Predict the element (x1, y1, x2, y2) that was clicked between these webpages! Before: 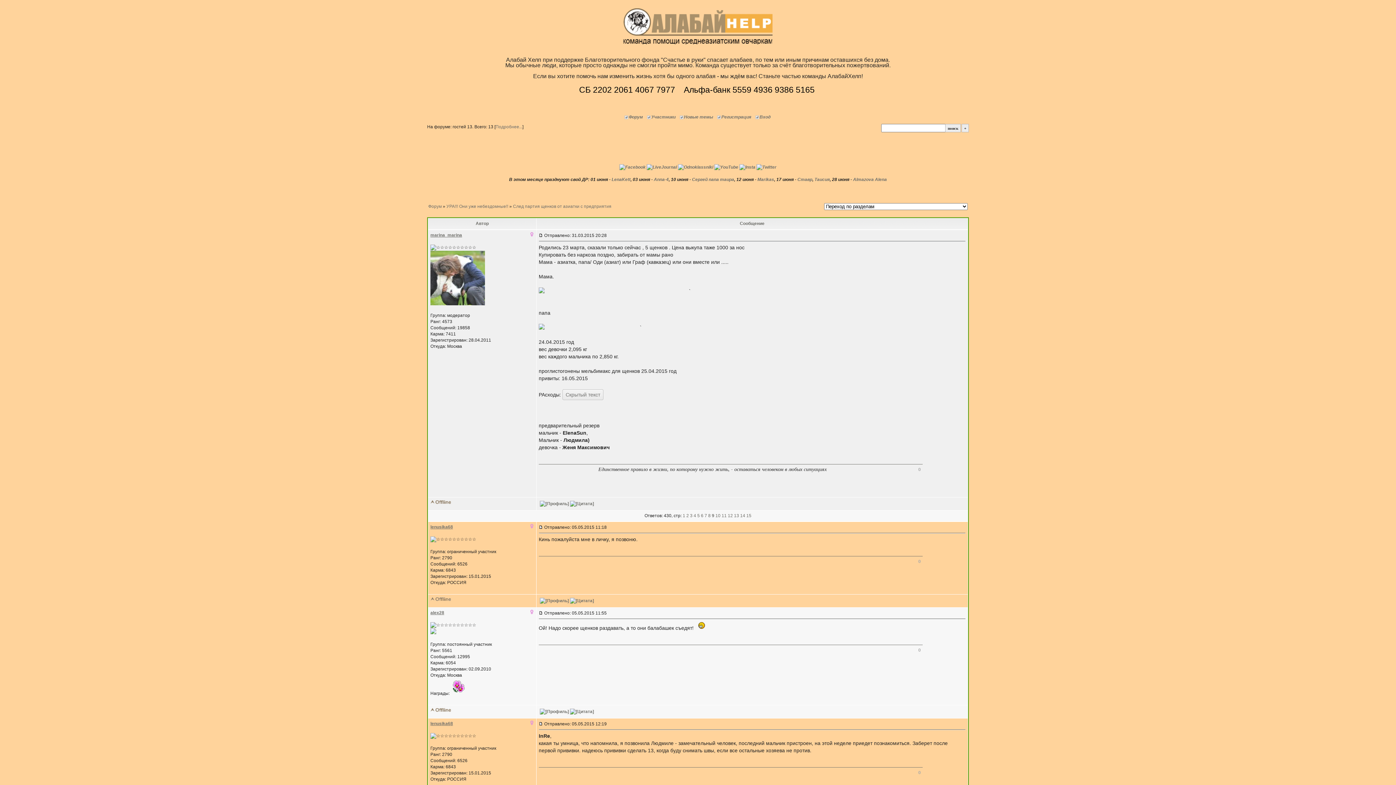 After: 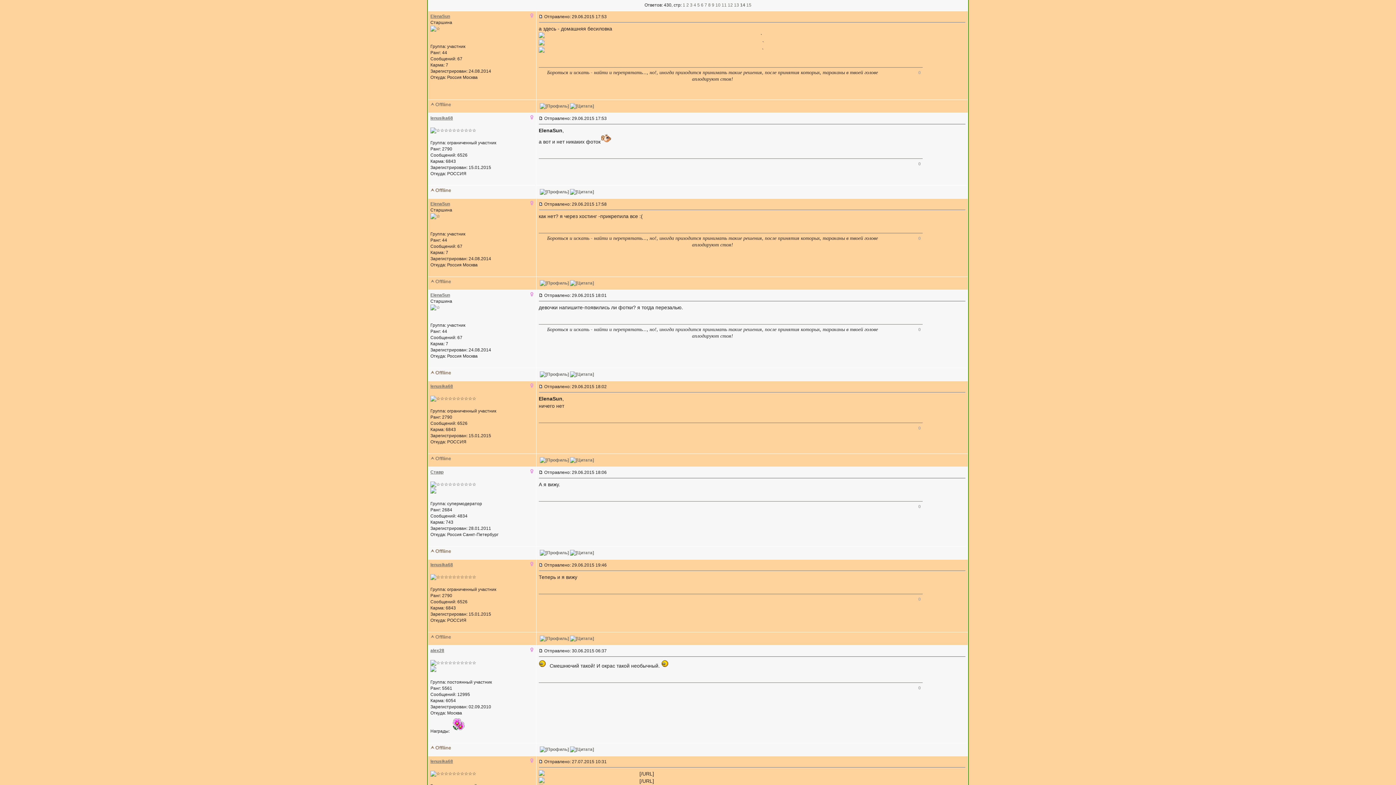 Action: label: 14 bbox: (740, 513, 745, 518)